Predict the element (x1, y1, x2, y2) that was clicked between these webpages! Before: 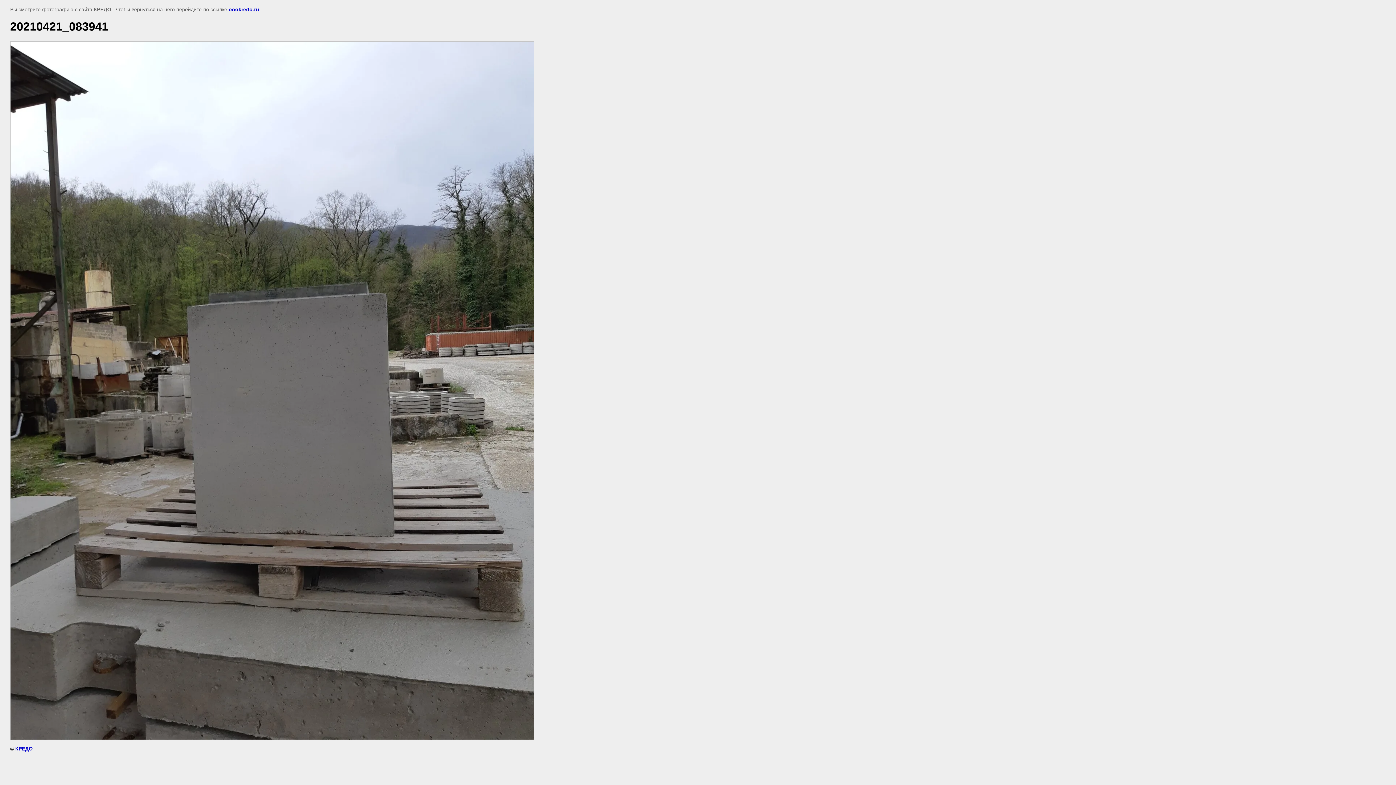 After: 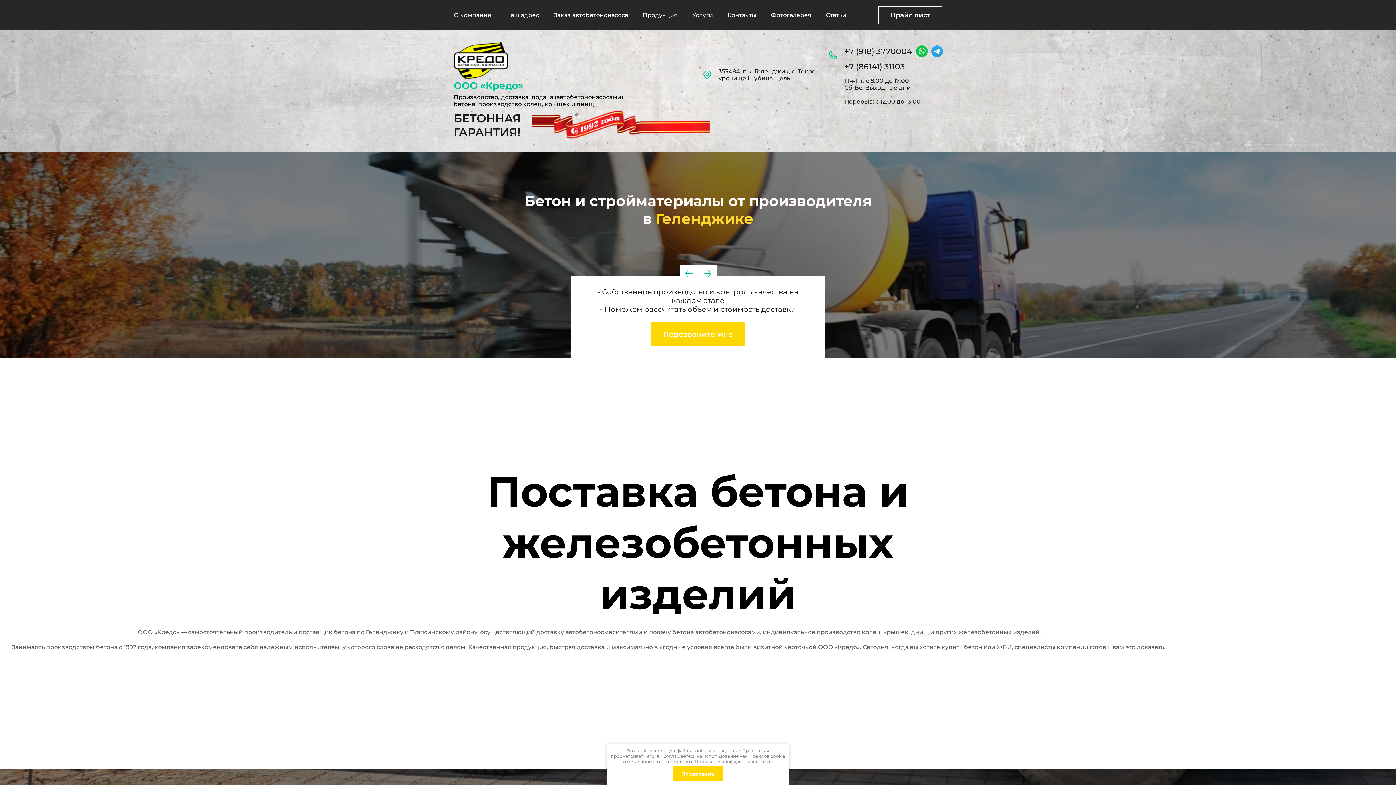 Action: bbox: (15, 746, 32, 751) label: КРЕДО